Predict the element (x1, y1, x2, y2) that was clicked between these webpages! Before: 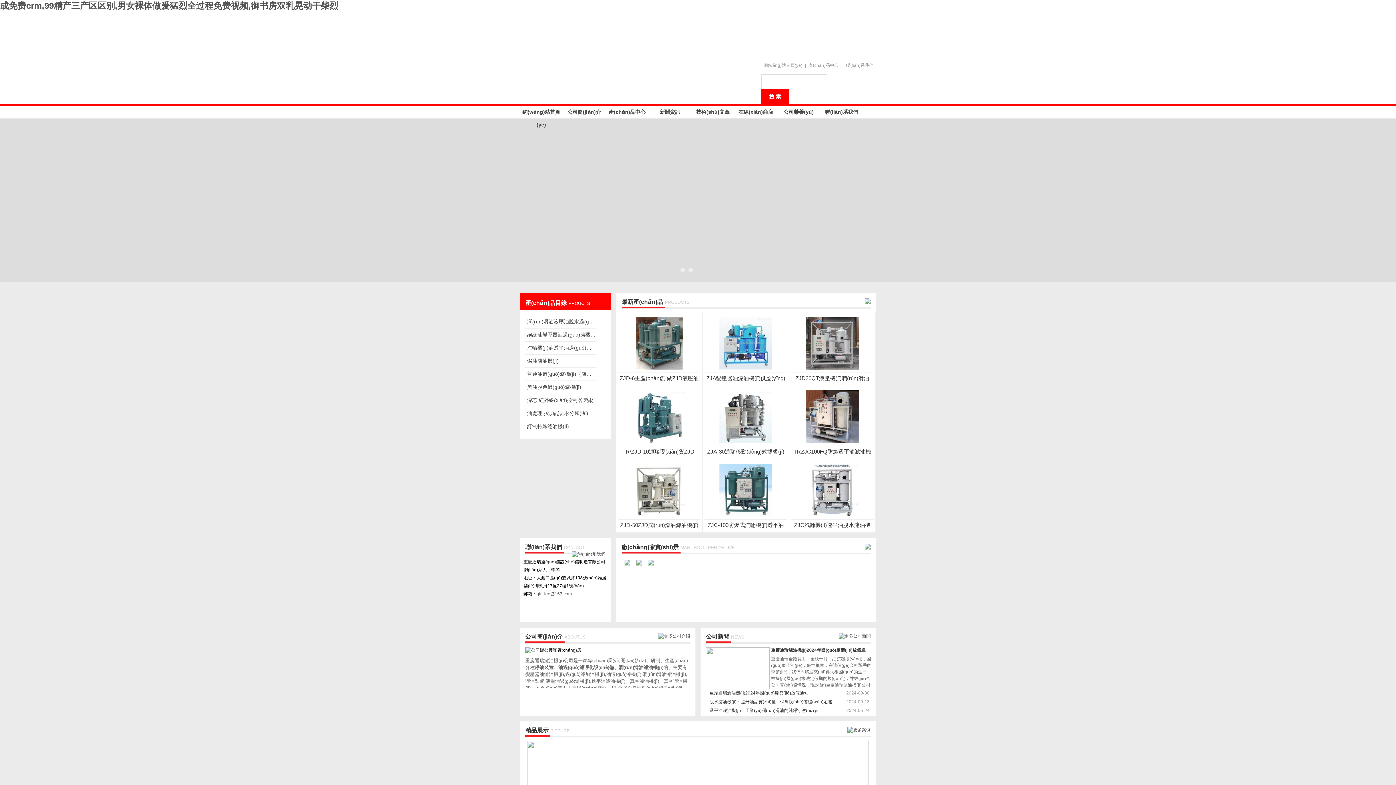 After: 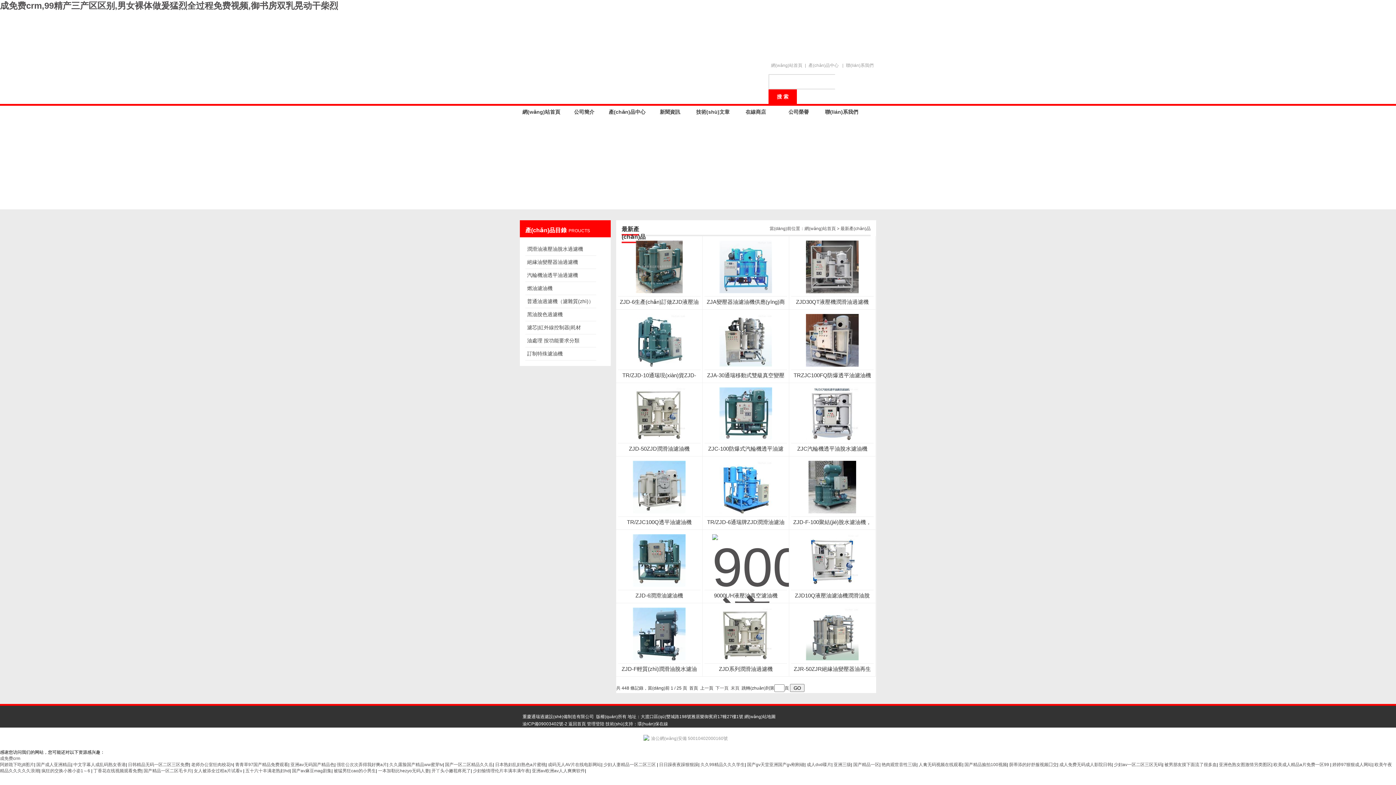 Action: bbox: (605, 105, 648, 118) label: 產(chǎn)品中心